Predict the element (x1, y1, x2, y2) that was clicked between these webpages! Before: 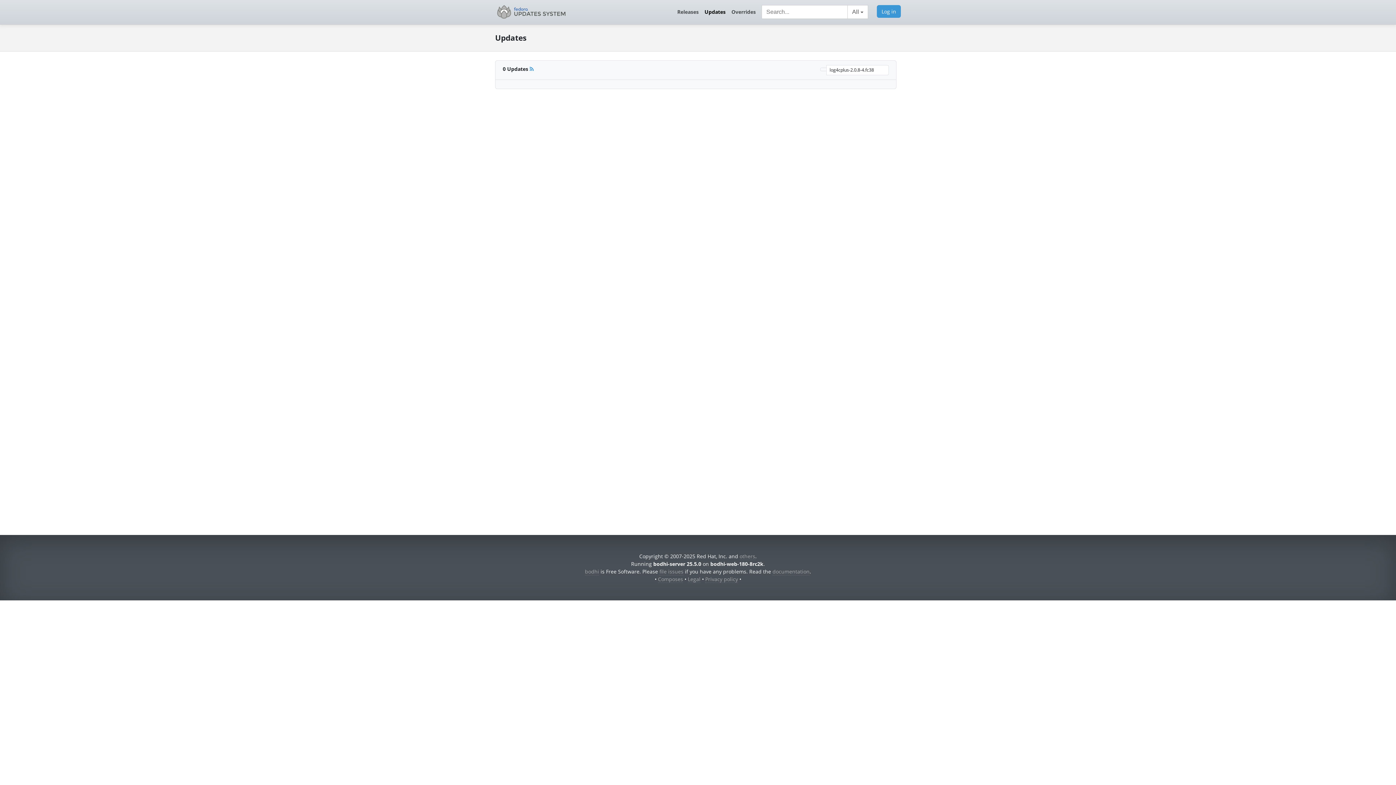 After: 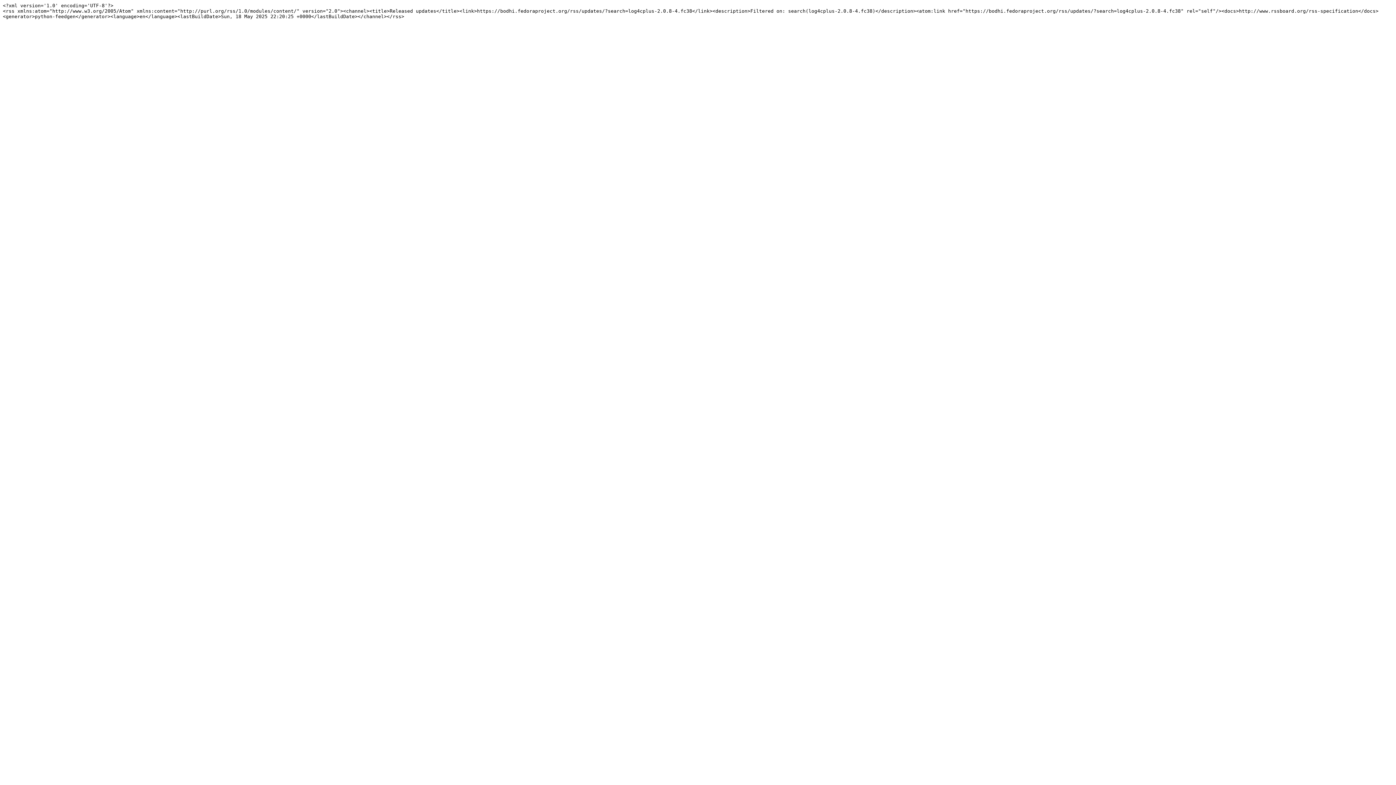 Action: bbox: (529, 65, 533, 75)